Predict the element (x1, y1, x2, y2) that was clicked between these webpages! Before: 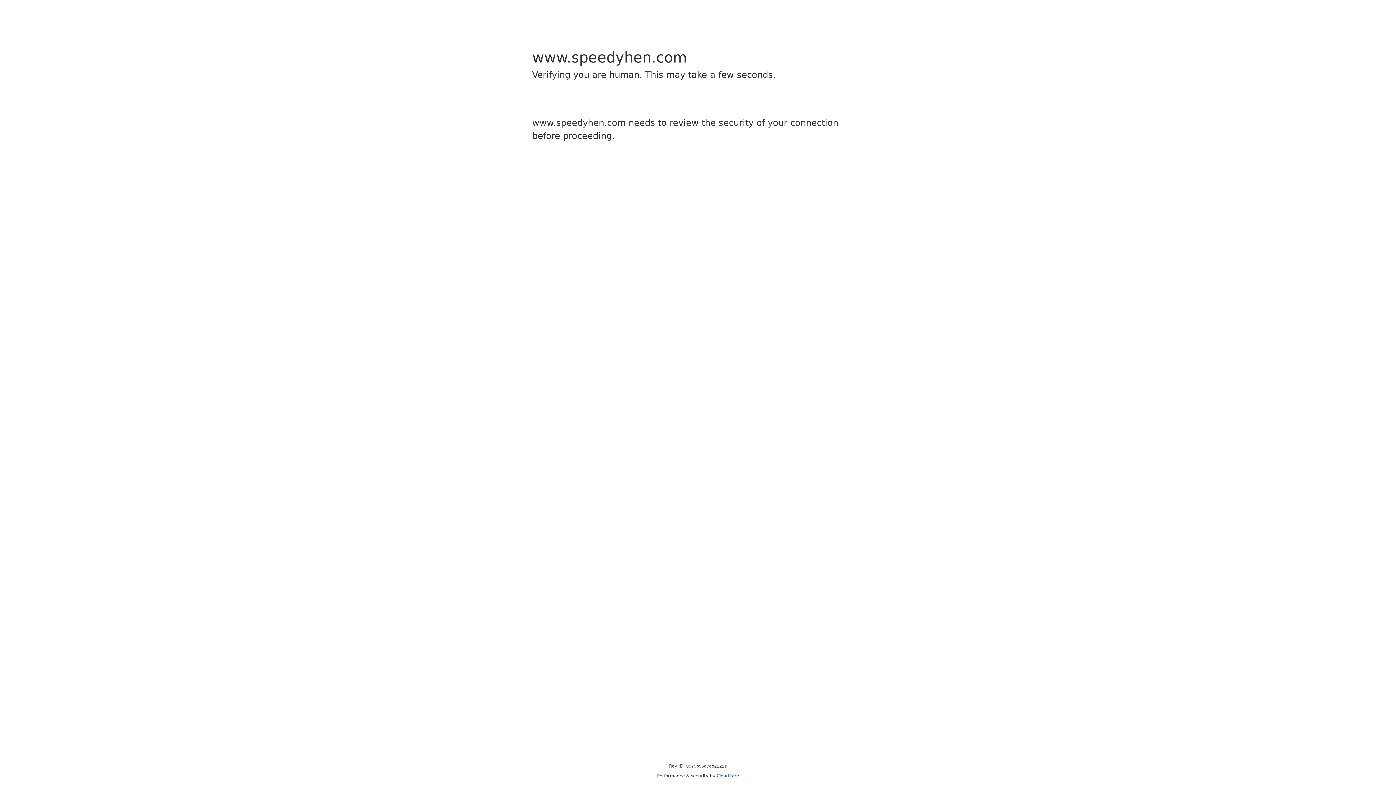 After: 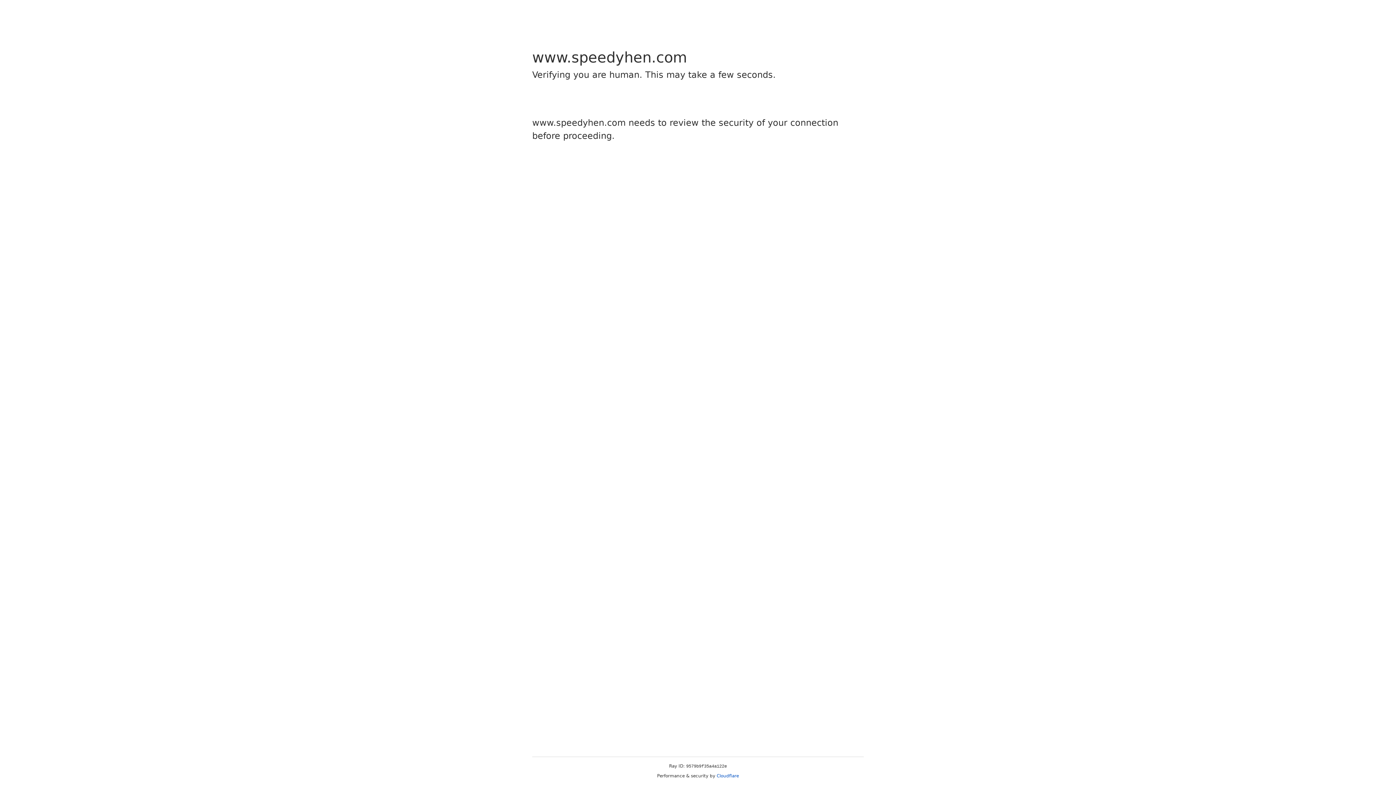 Action: label: Cloudflare bbox: (716, 773, 739, 778)